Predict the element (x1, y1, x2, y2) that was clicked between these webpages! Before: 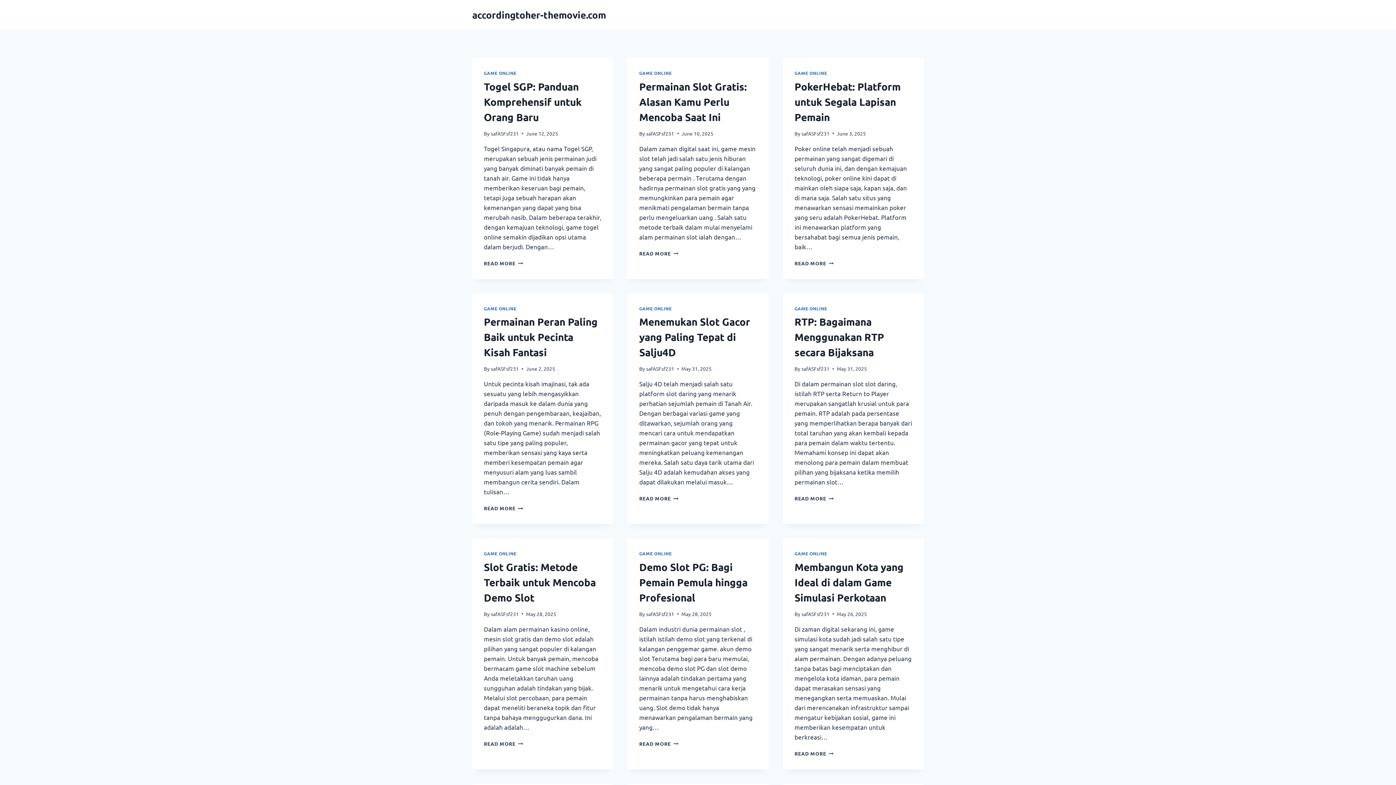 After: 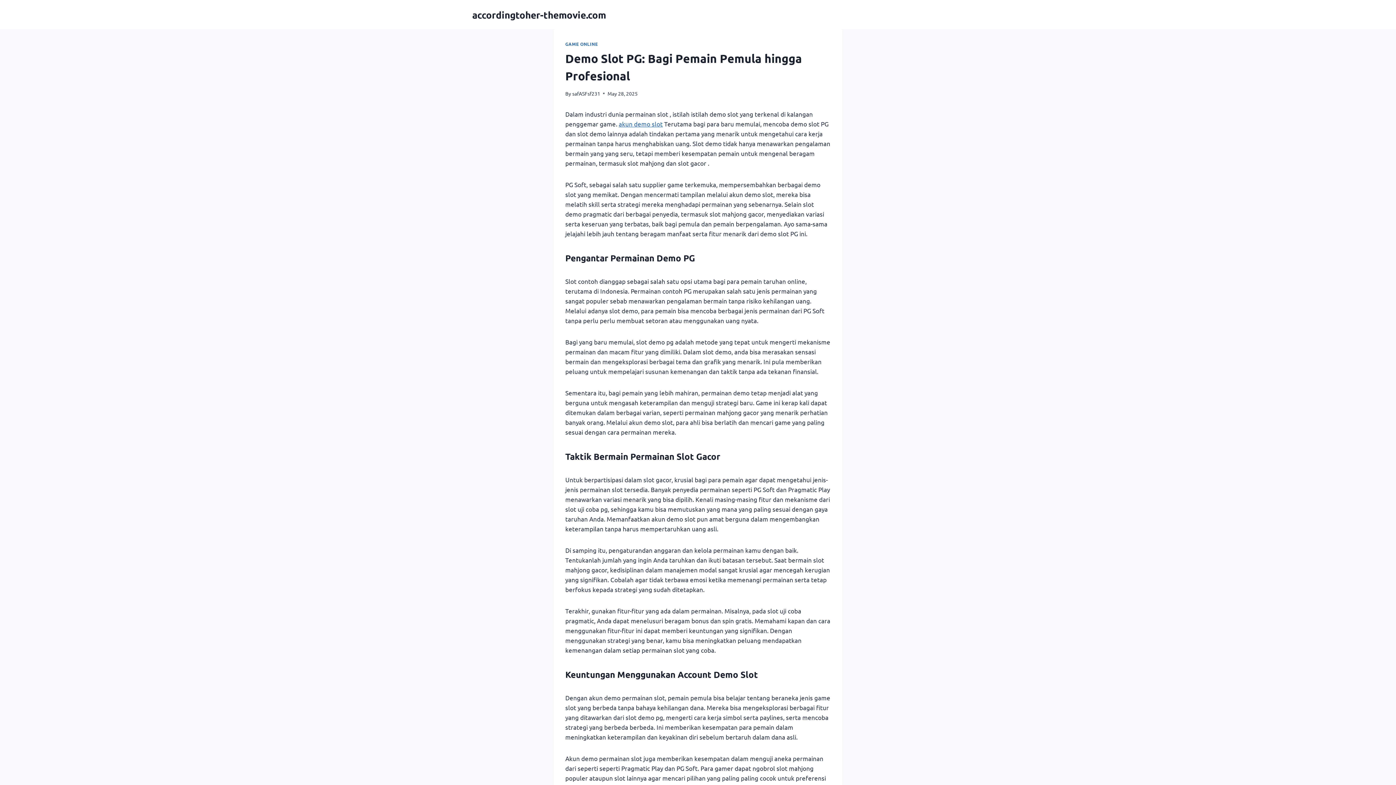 Action: label: Demo Slot PG: Bagi Pemain Pemula hingga Profesional bbox: (639, 560, 747, 604)